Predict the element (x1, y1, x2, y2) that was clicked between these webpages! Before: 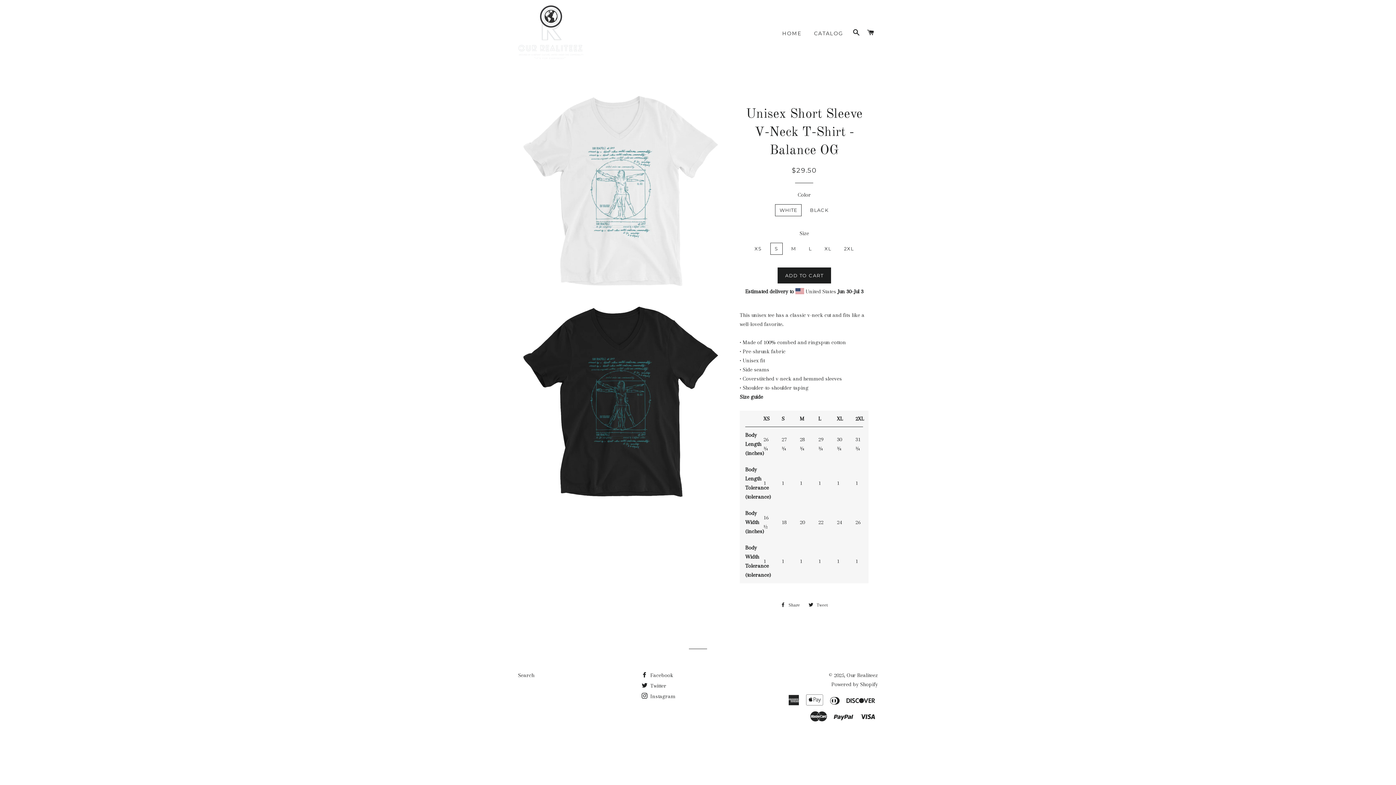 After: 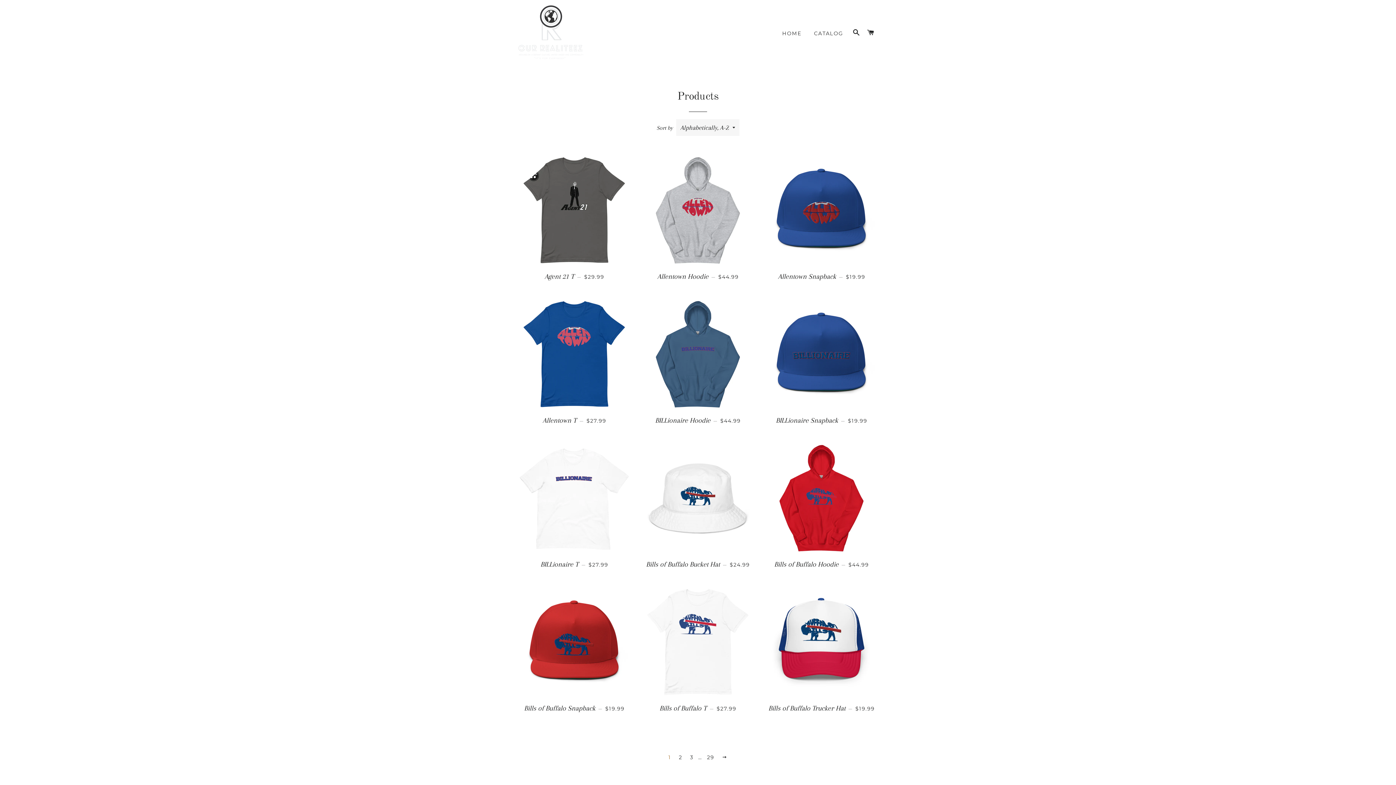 Action: bbox: (808, 24, 848, 42) label: CATALOG